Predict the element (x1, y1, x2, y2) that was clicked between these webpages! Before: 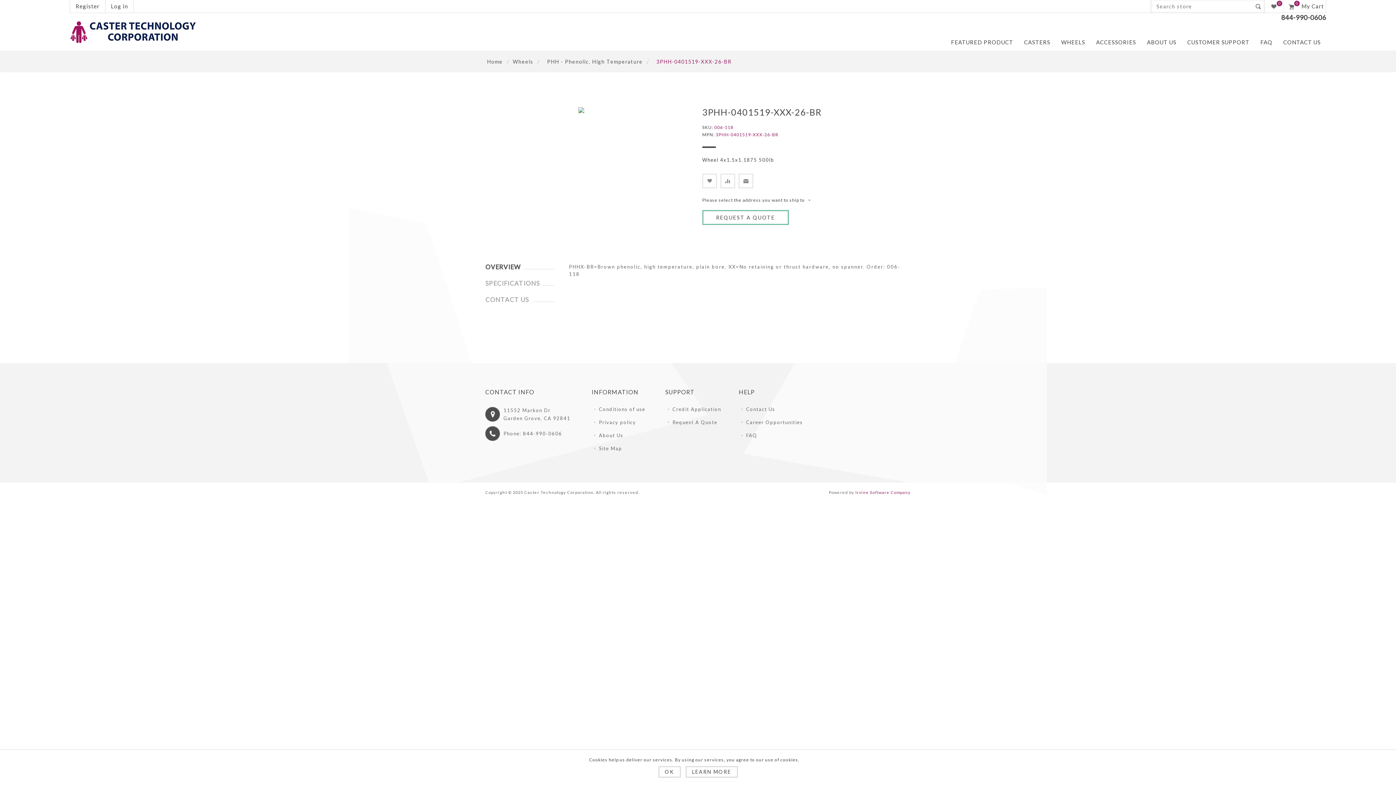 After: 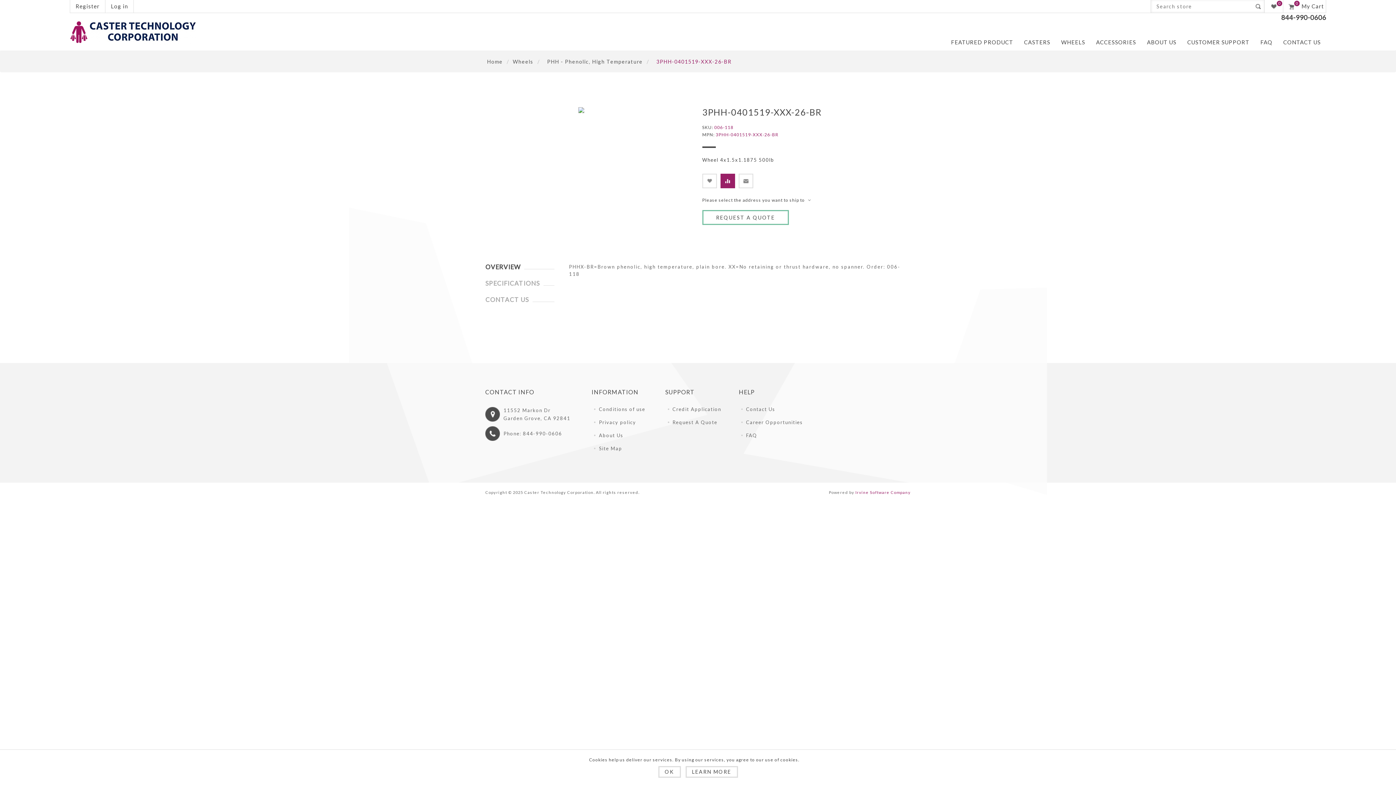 Action: bbox: (720, 173, 735, 188) label: Add to compare list